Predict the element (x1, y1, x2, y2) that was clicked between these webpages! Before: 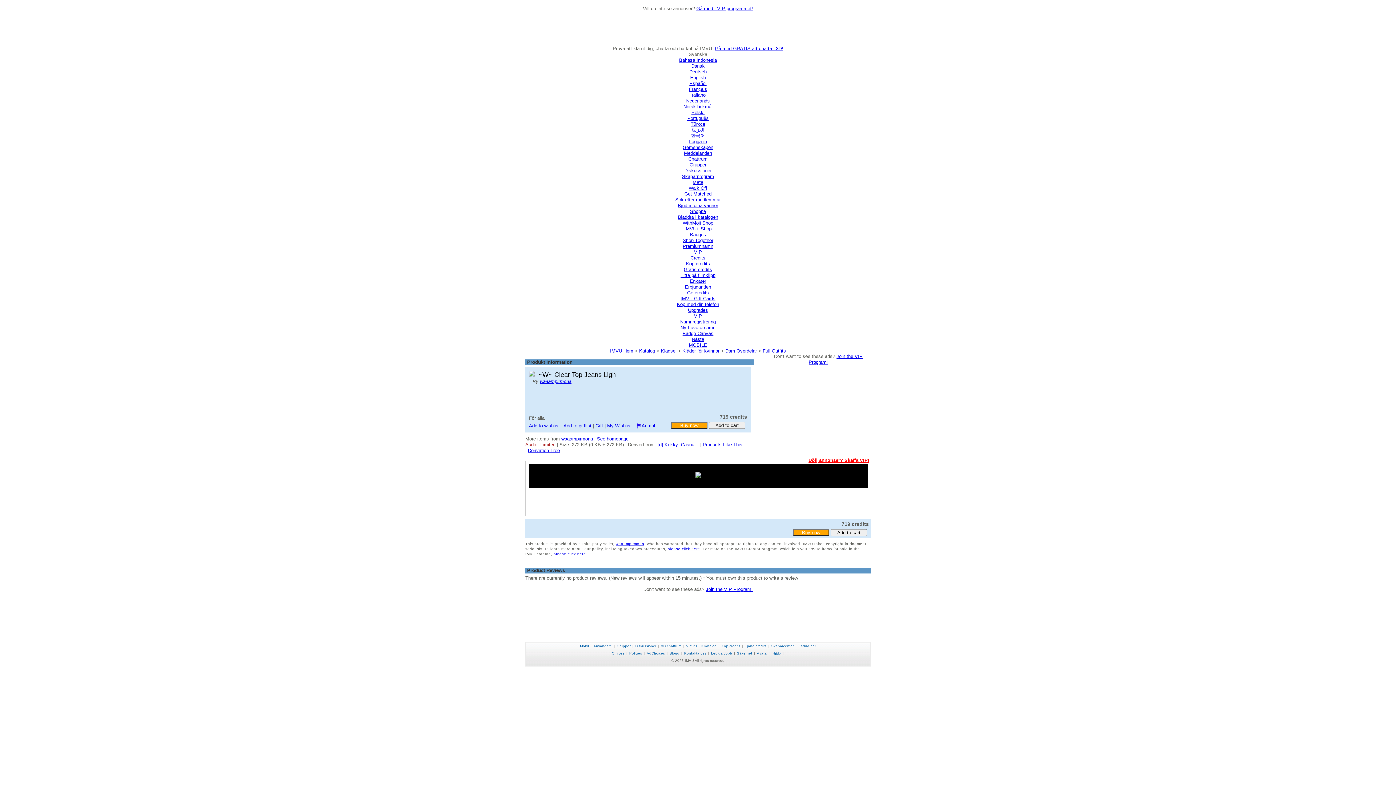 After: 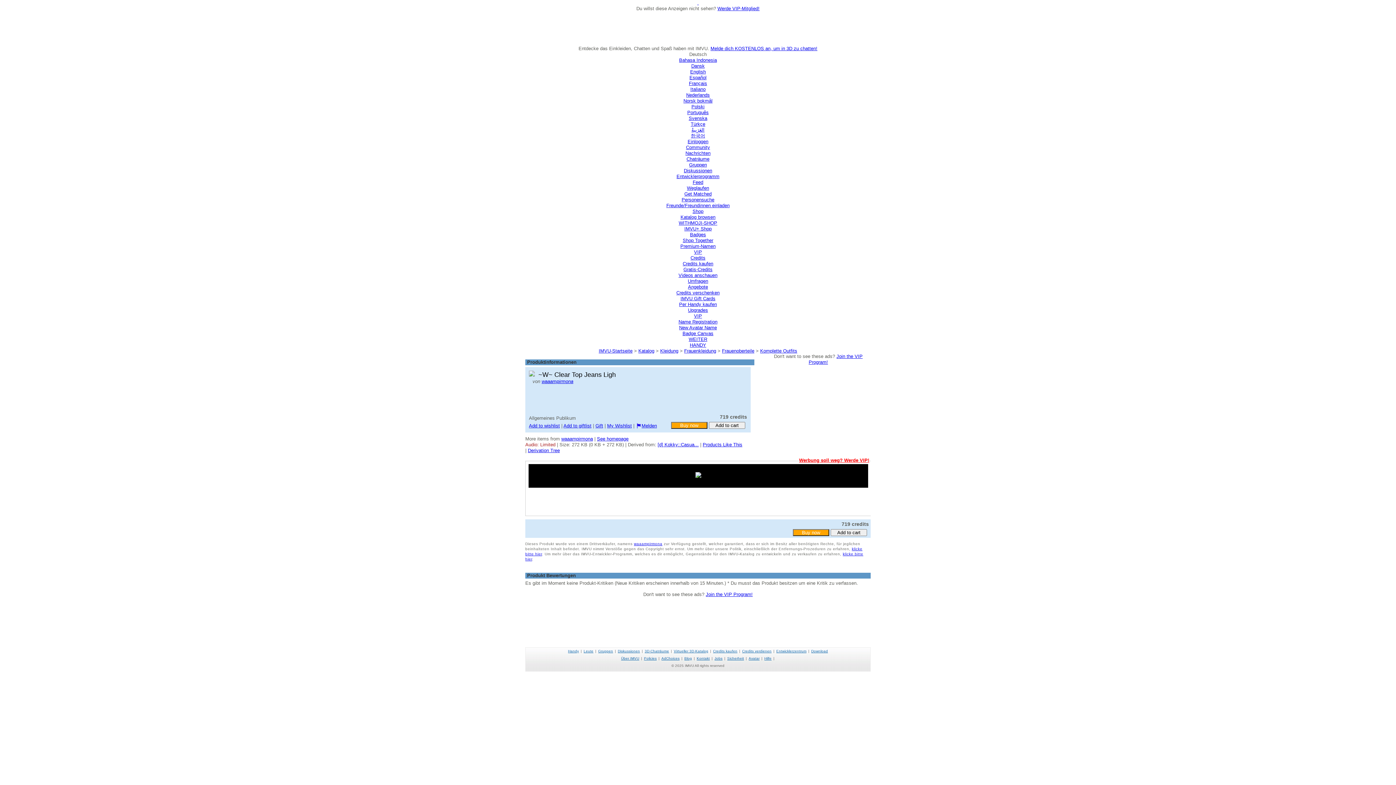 Action: label: Deutsch bbox: (689, 69, 706, 74)